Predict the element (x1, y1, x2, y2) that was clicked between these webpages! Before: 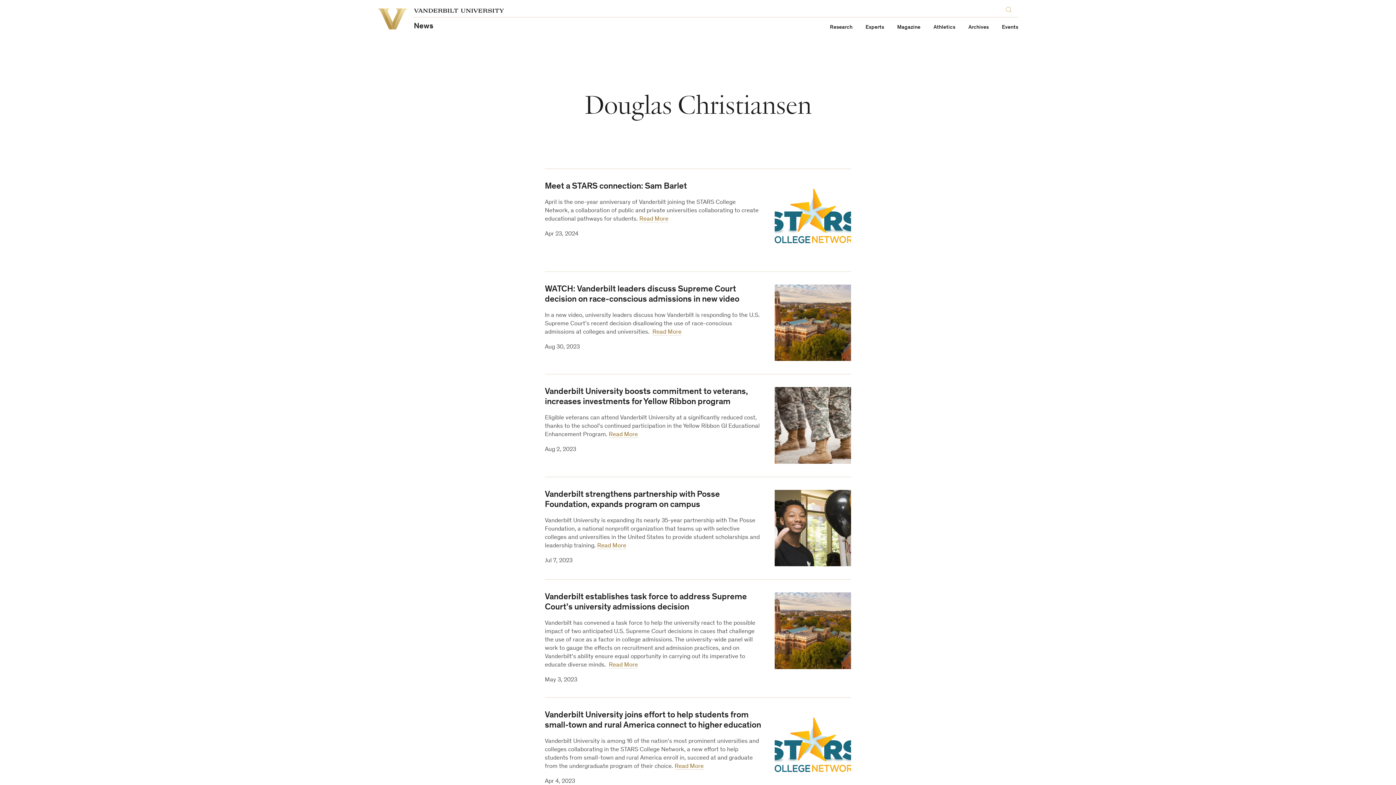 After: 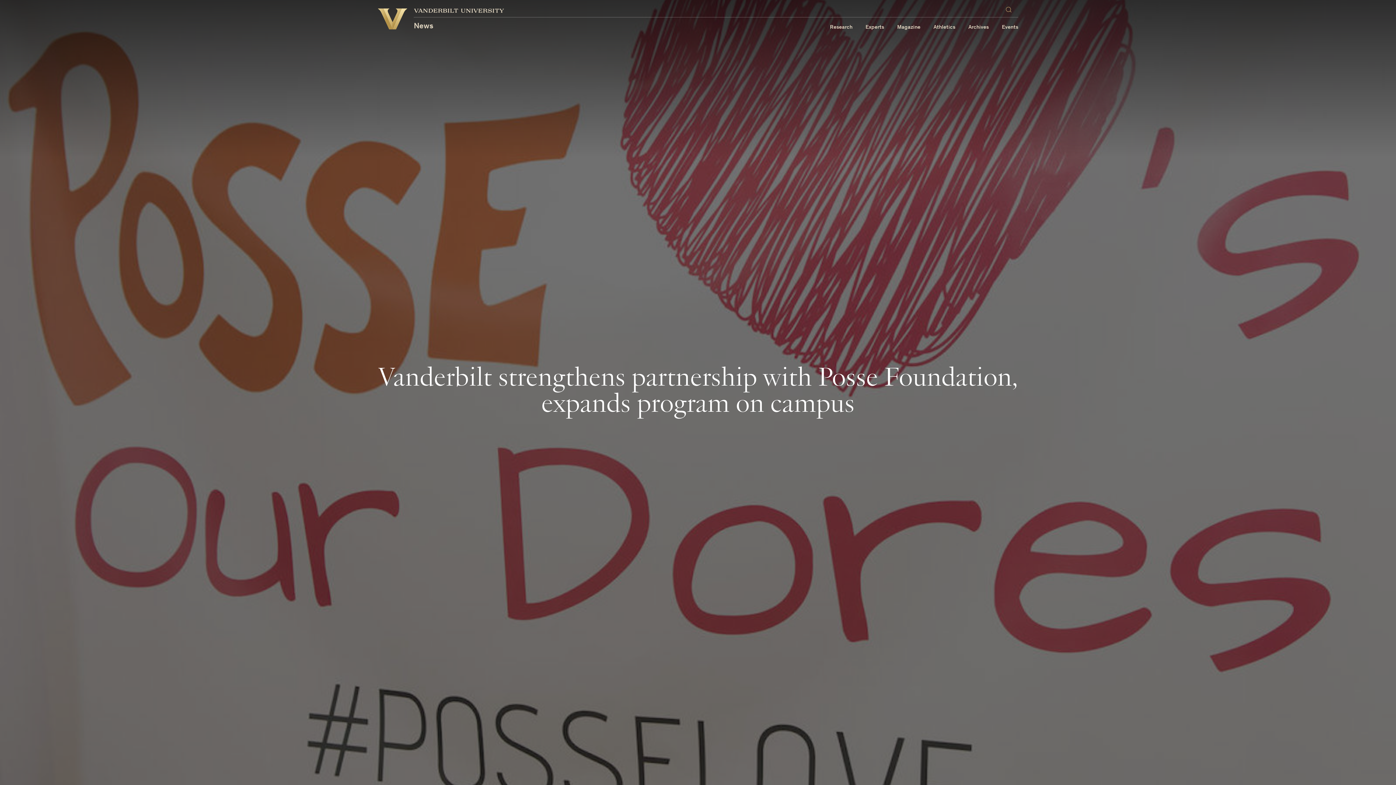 Action: bbox: (774, 490, 851, 566)